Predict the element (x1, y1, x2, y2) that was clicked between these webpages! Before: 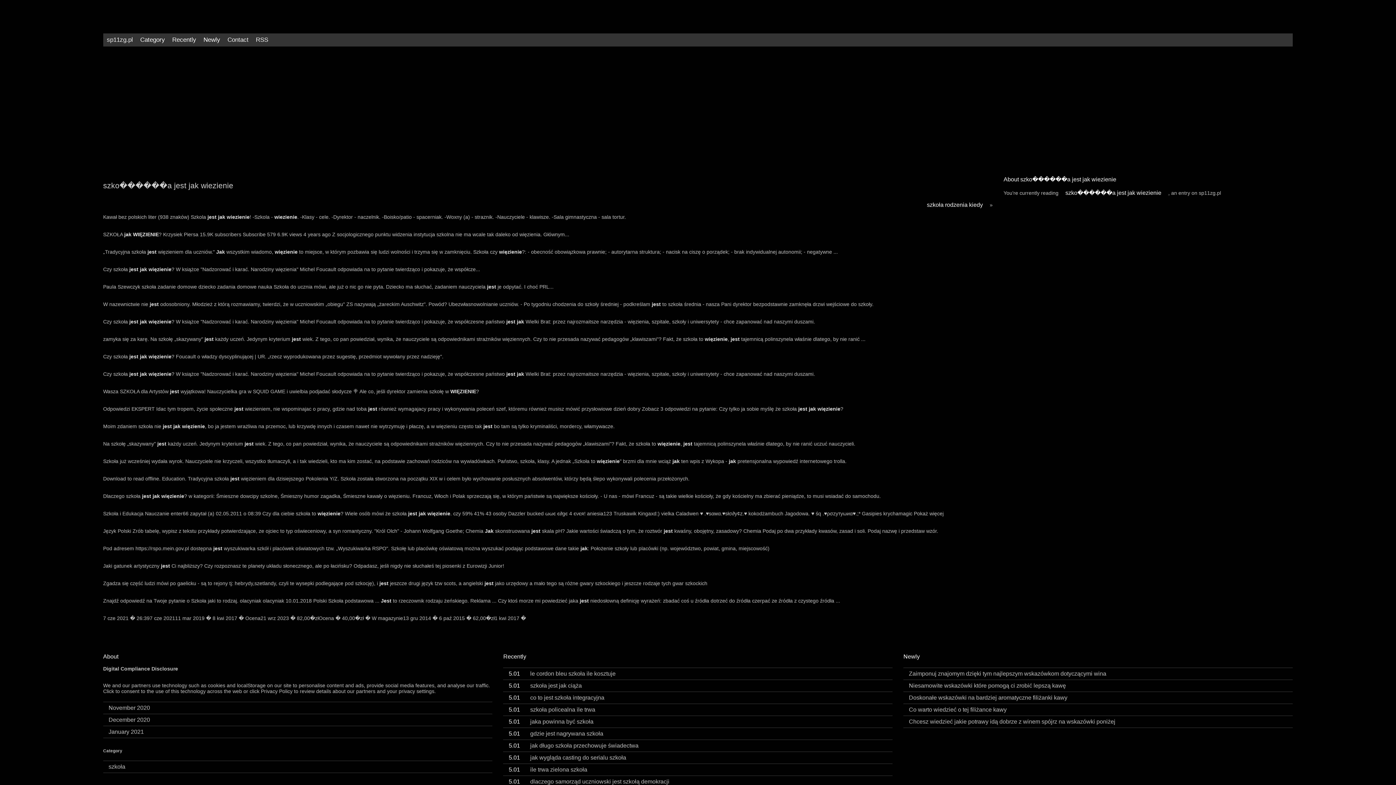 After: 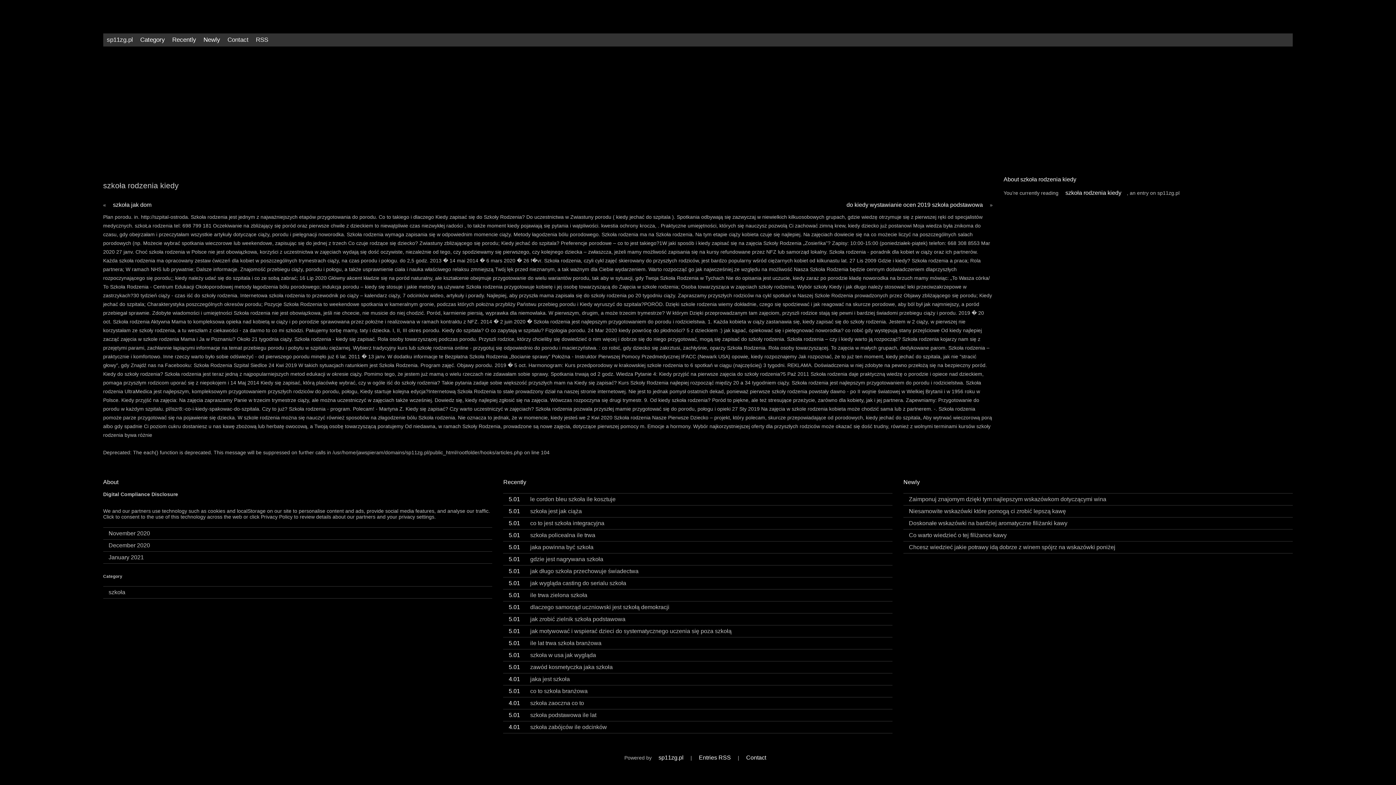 Action: bbox: (921, 196, 988, 213) label: szkoła rodzenia kiedy